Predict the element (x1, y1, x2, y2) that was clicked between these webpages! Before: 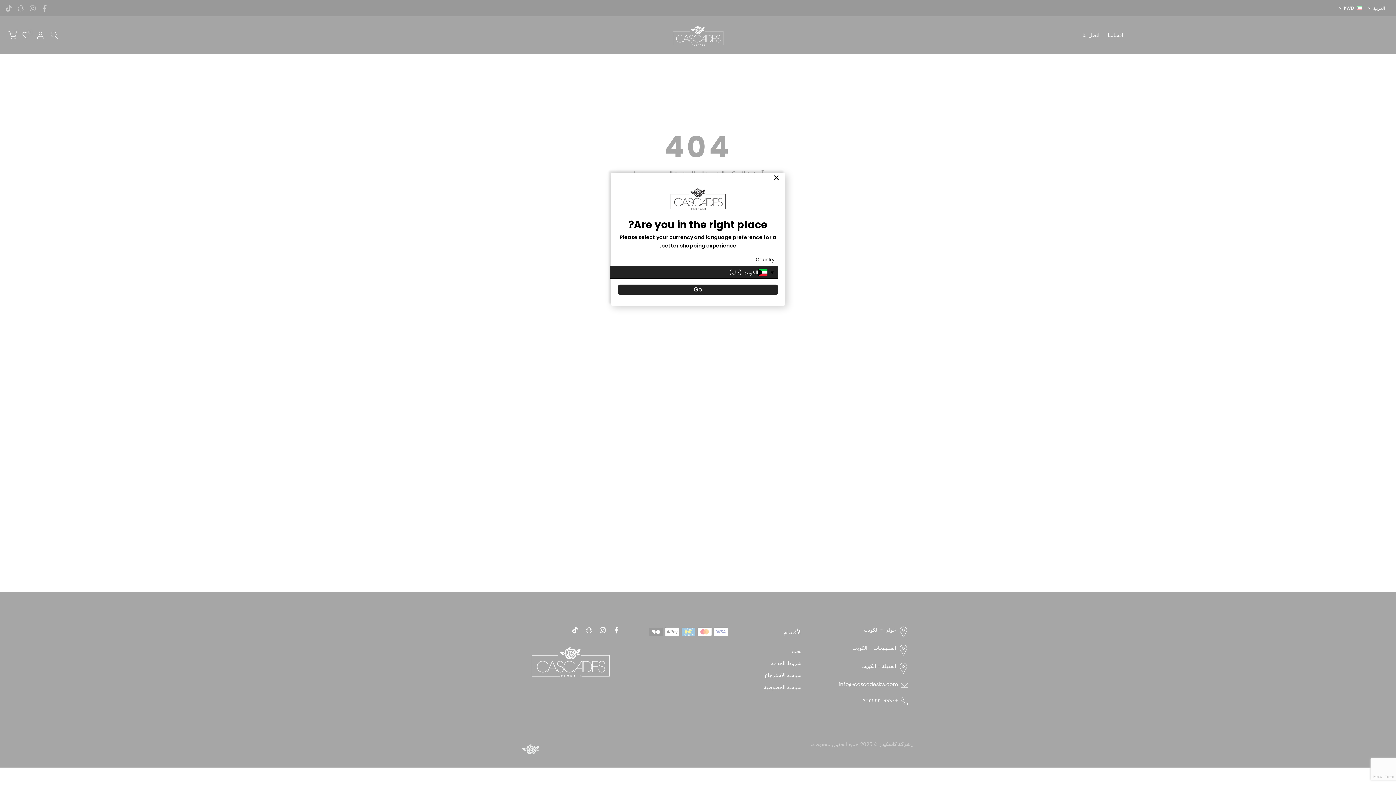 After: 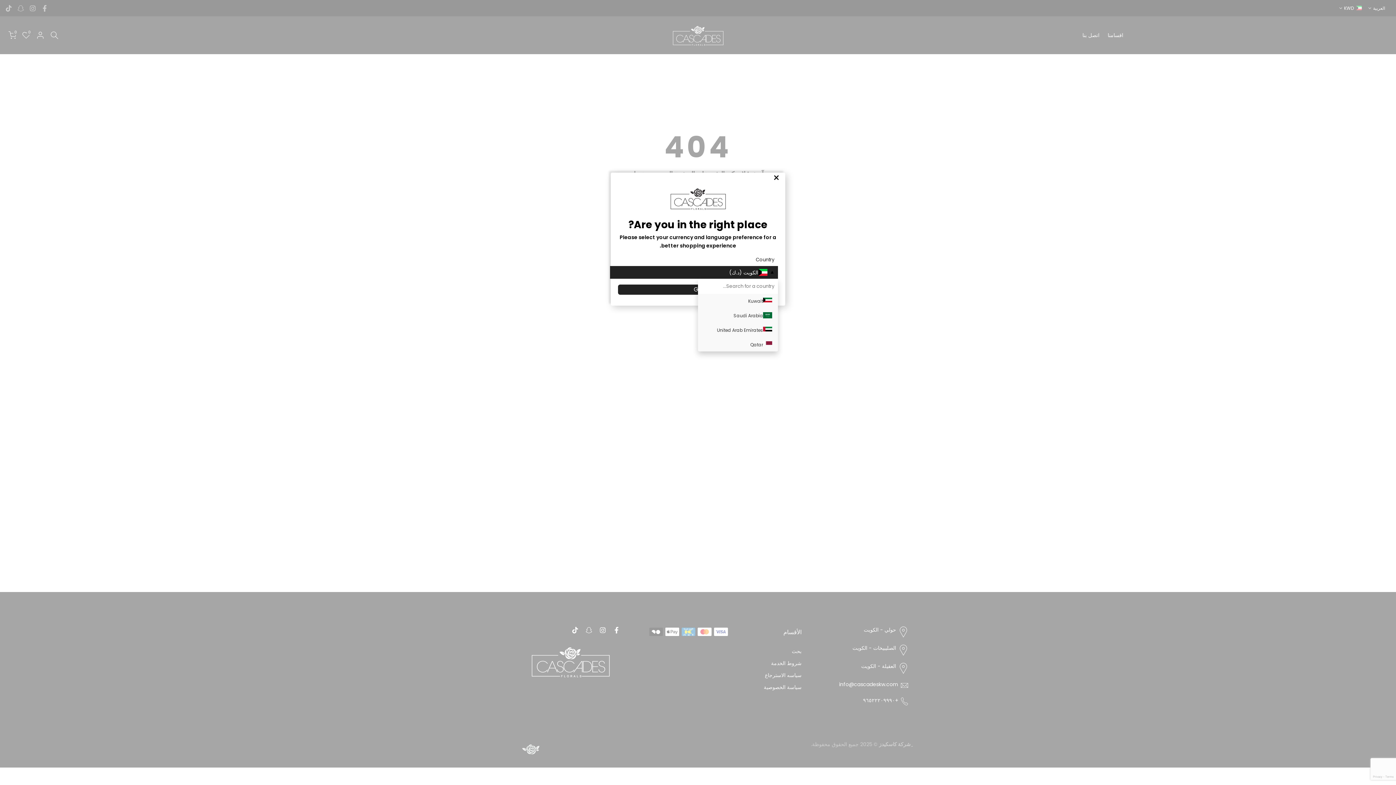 Action: label: الكويت (د.ك) bbox: (610, 266, 778, 278)